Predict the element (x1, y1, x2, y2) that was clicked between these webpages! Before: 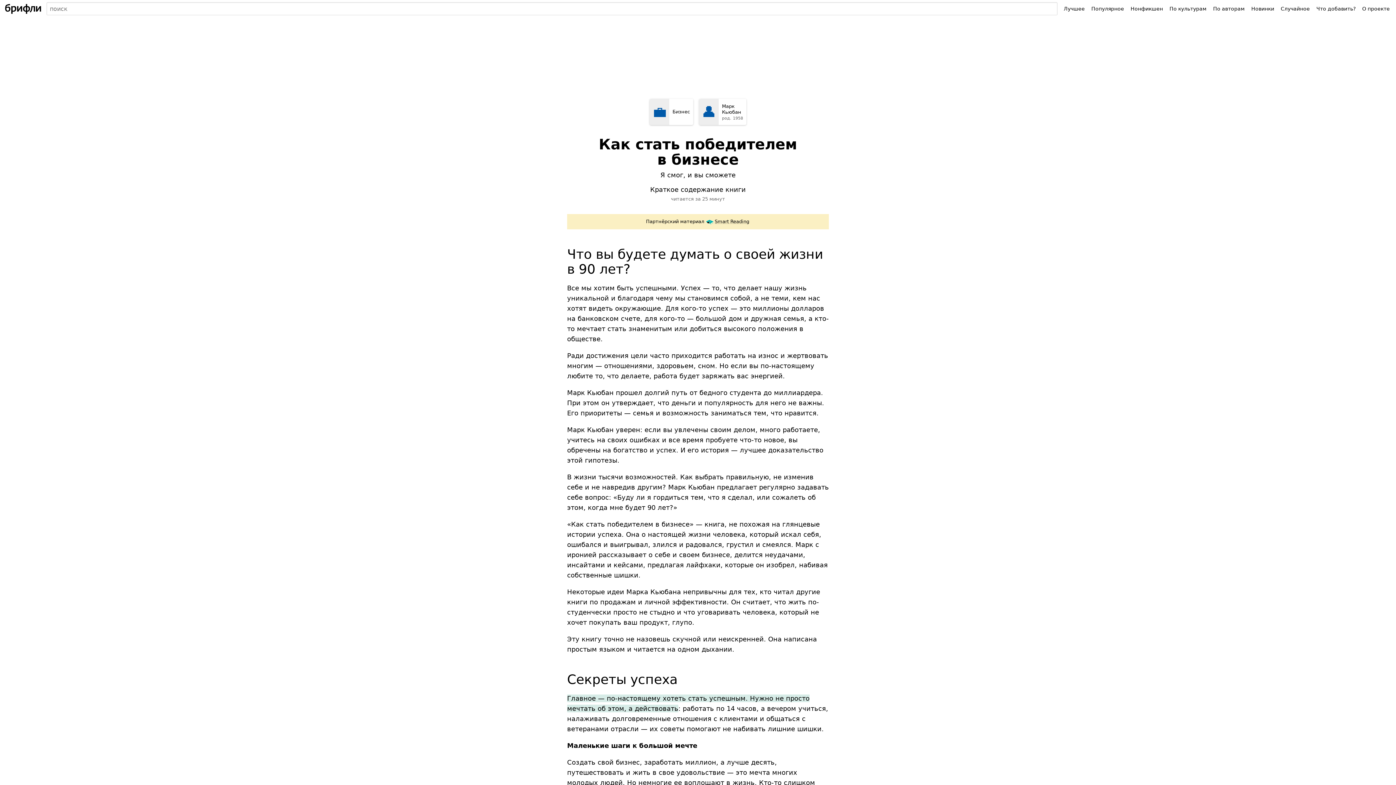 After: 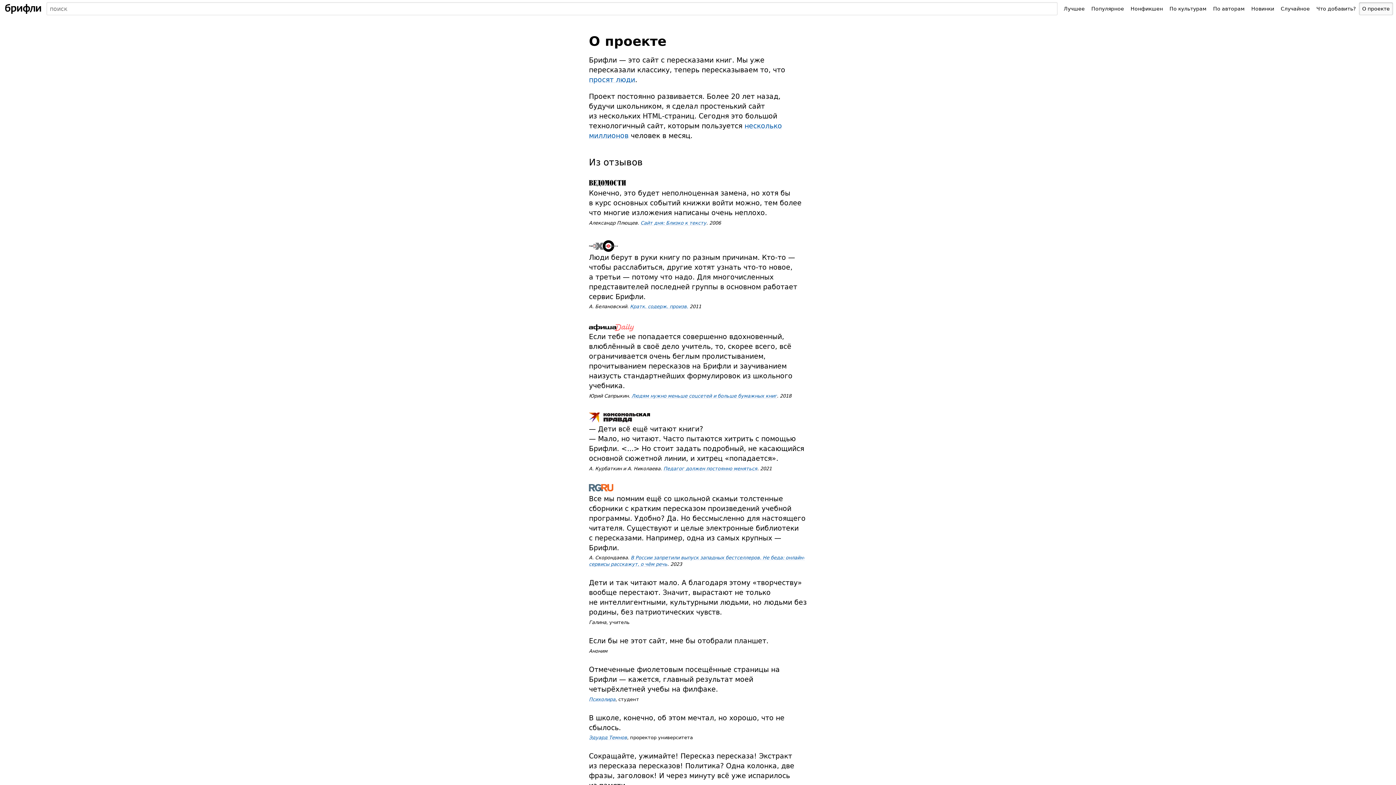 Action: bbox: (1359, 2, 1393, 15) label: О проекте